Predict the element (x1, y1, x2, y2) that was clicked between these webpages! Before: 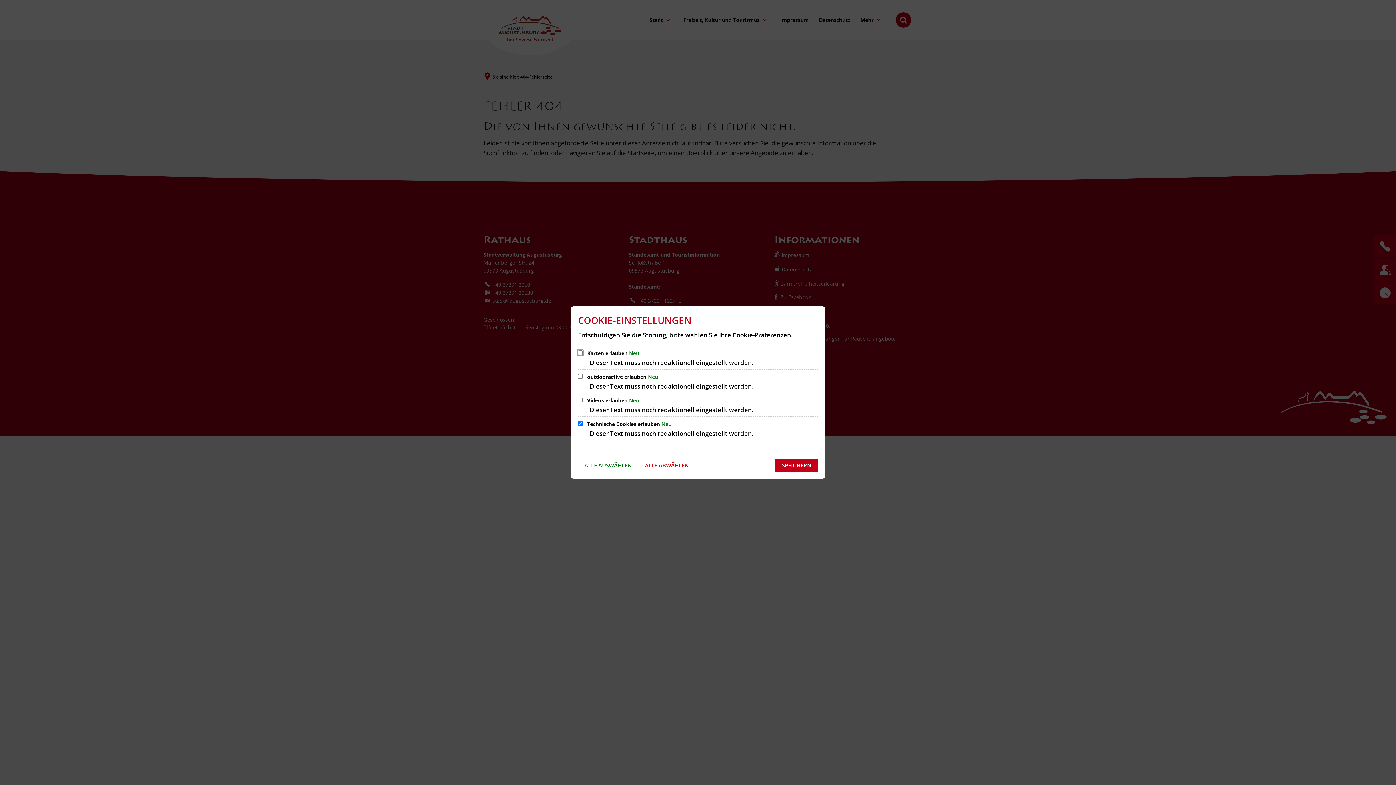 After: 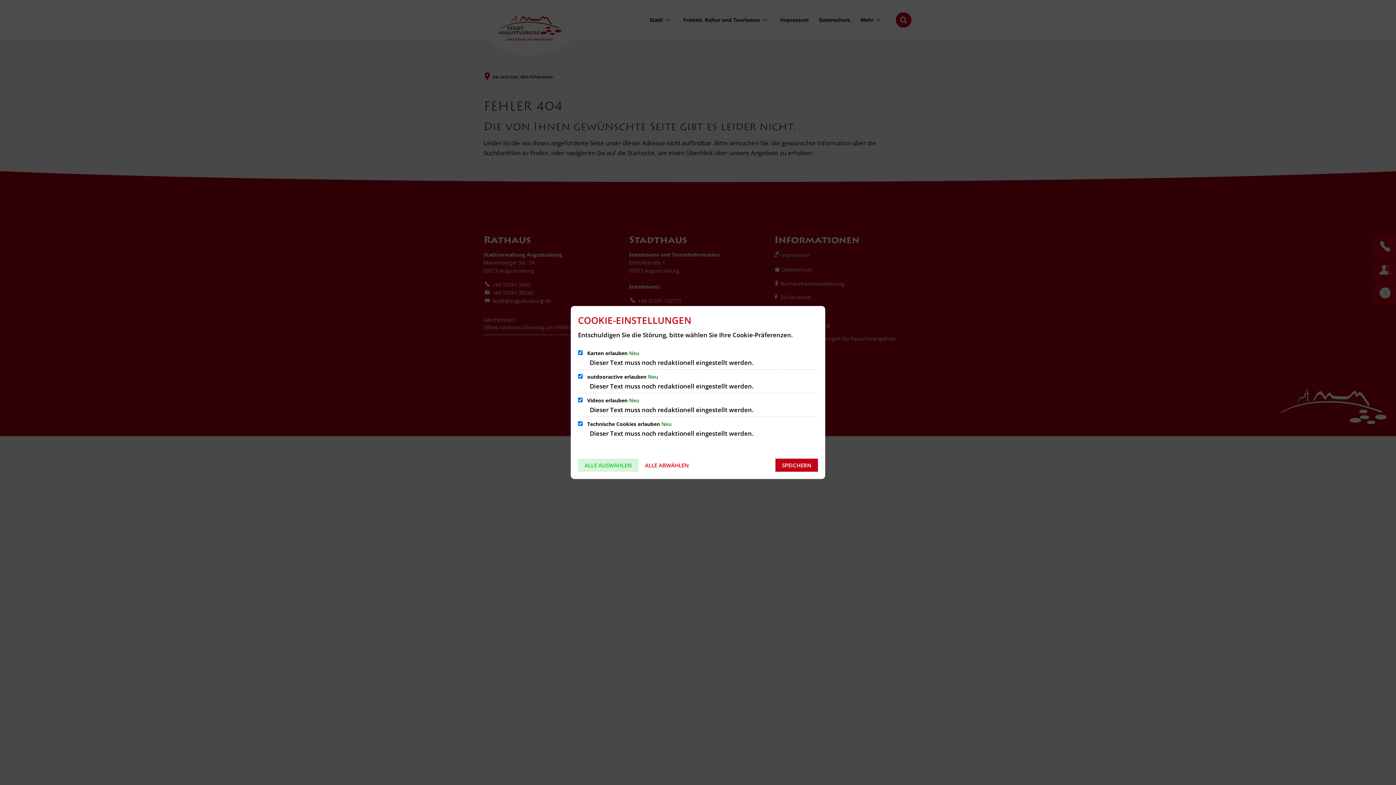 Action: label: ALLE AUSWÄHLEN bbox: (578, 459, 638, 472)